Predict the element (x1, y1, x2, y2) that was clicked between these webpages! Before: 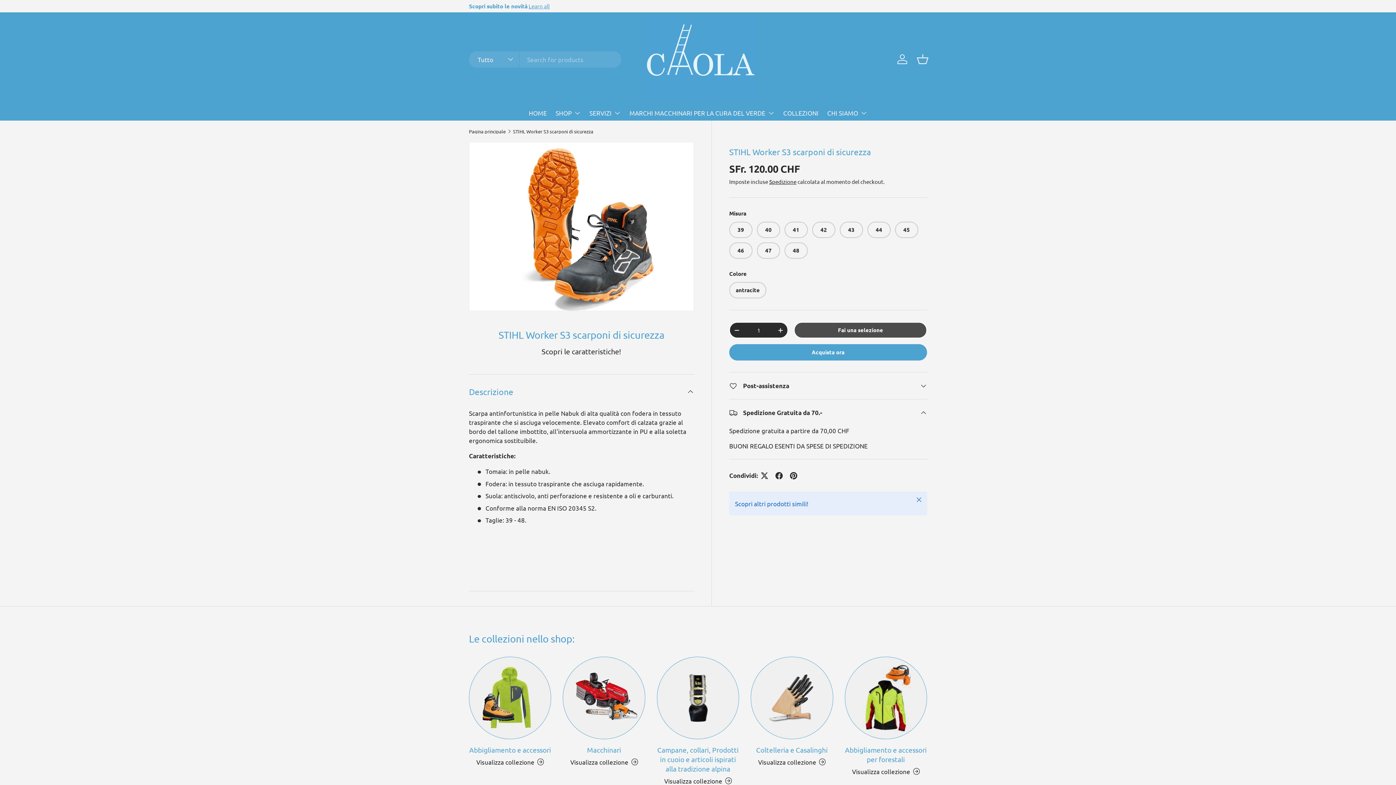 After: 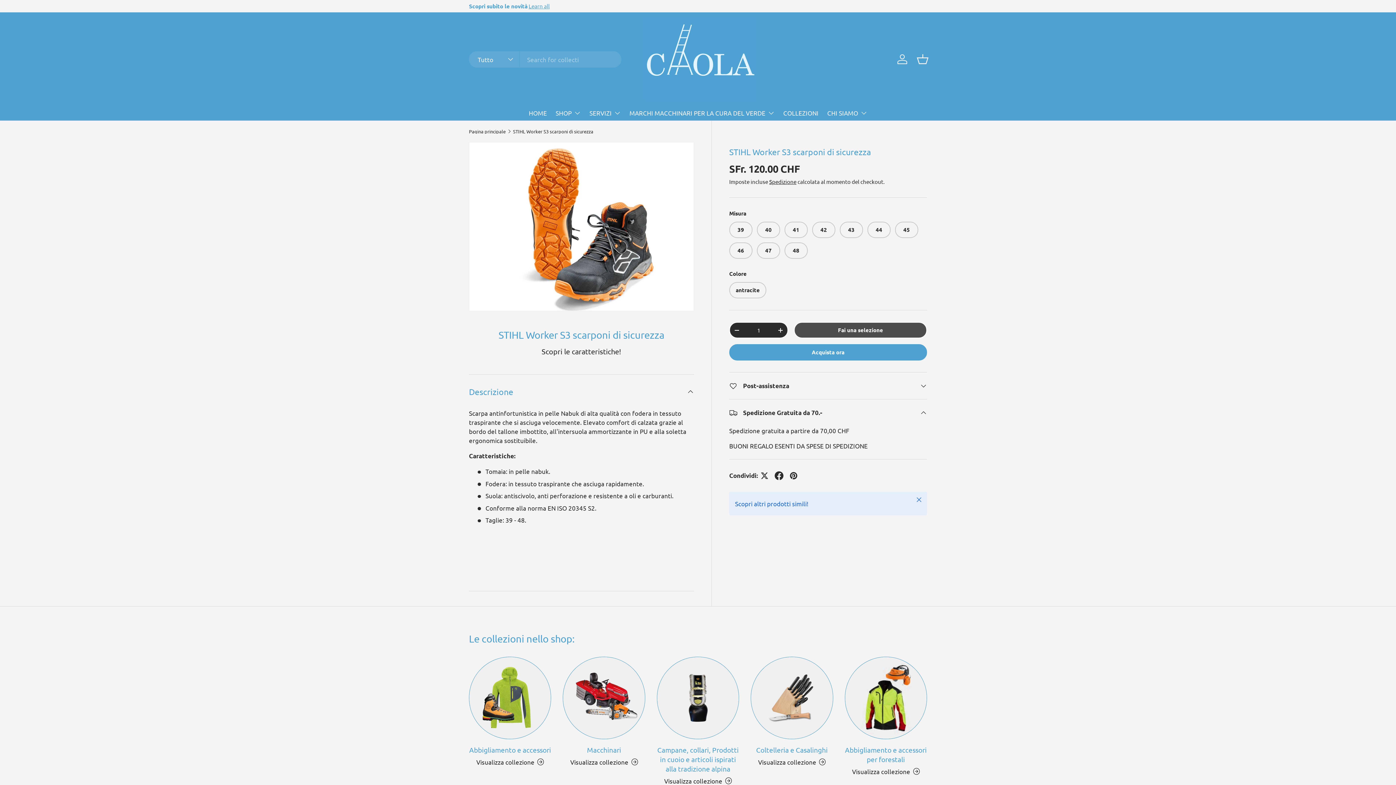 Action: bbox: (772, 468, 786, 483)